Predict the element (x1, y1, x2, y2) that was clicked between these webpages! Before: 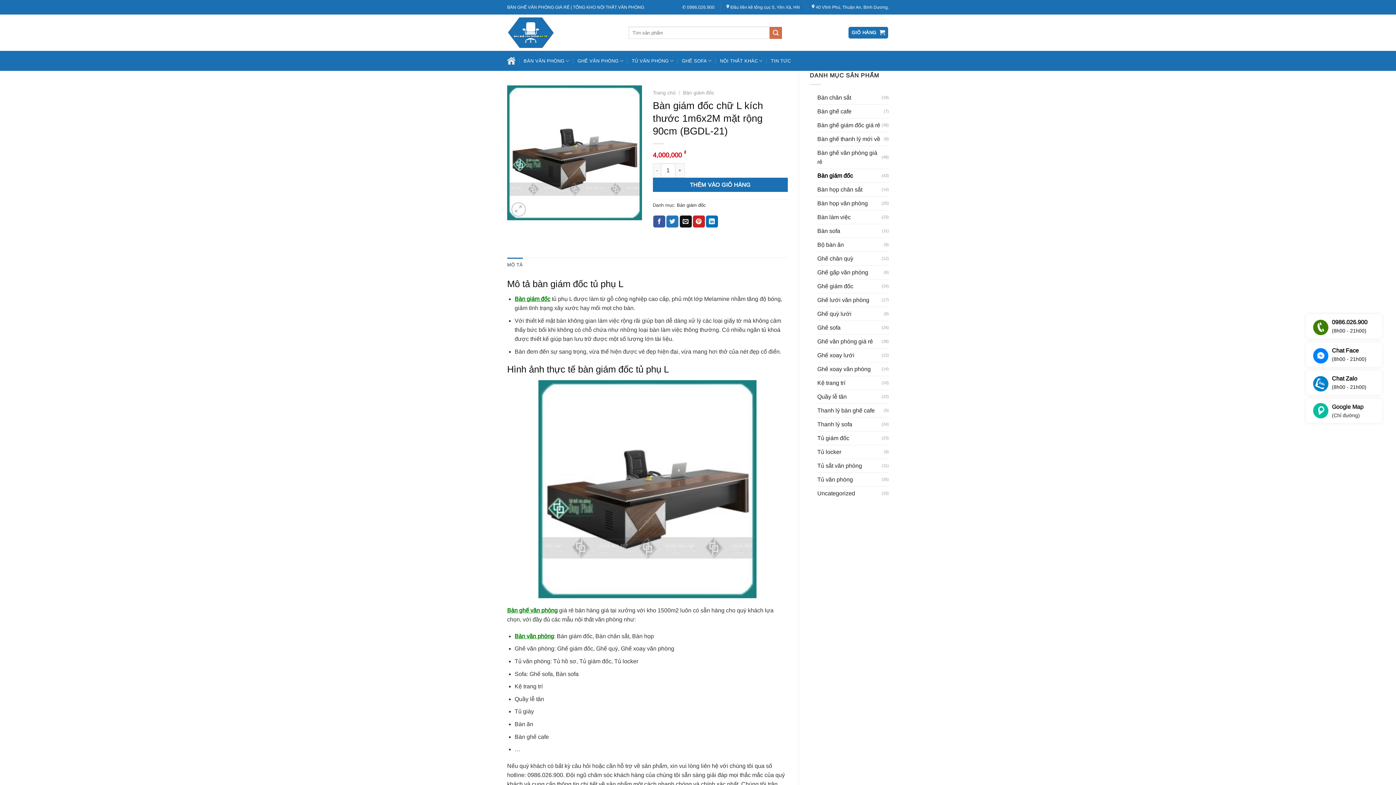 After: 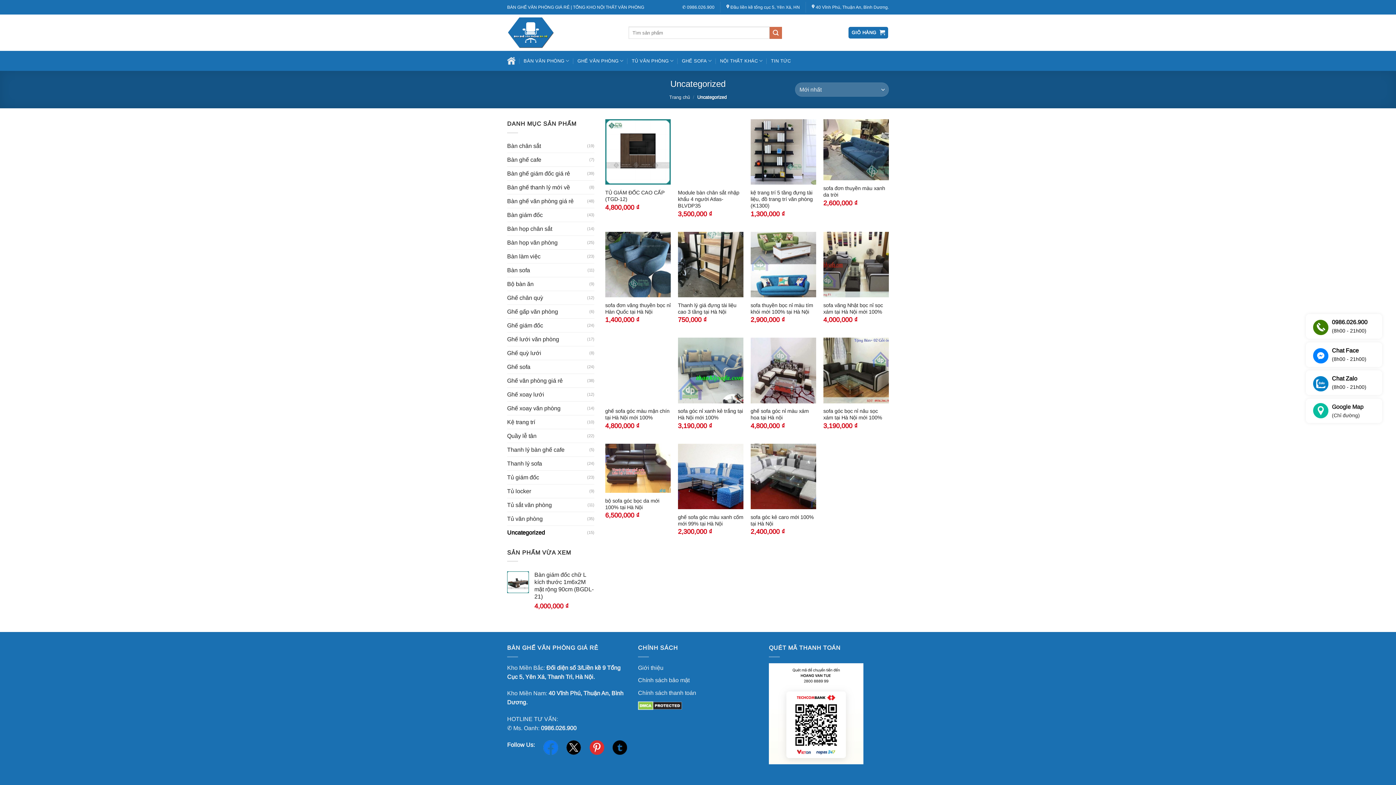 Action: label: Uncategorized bbox: (817, 486, 881, 500)